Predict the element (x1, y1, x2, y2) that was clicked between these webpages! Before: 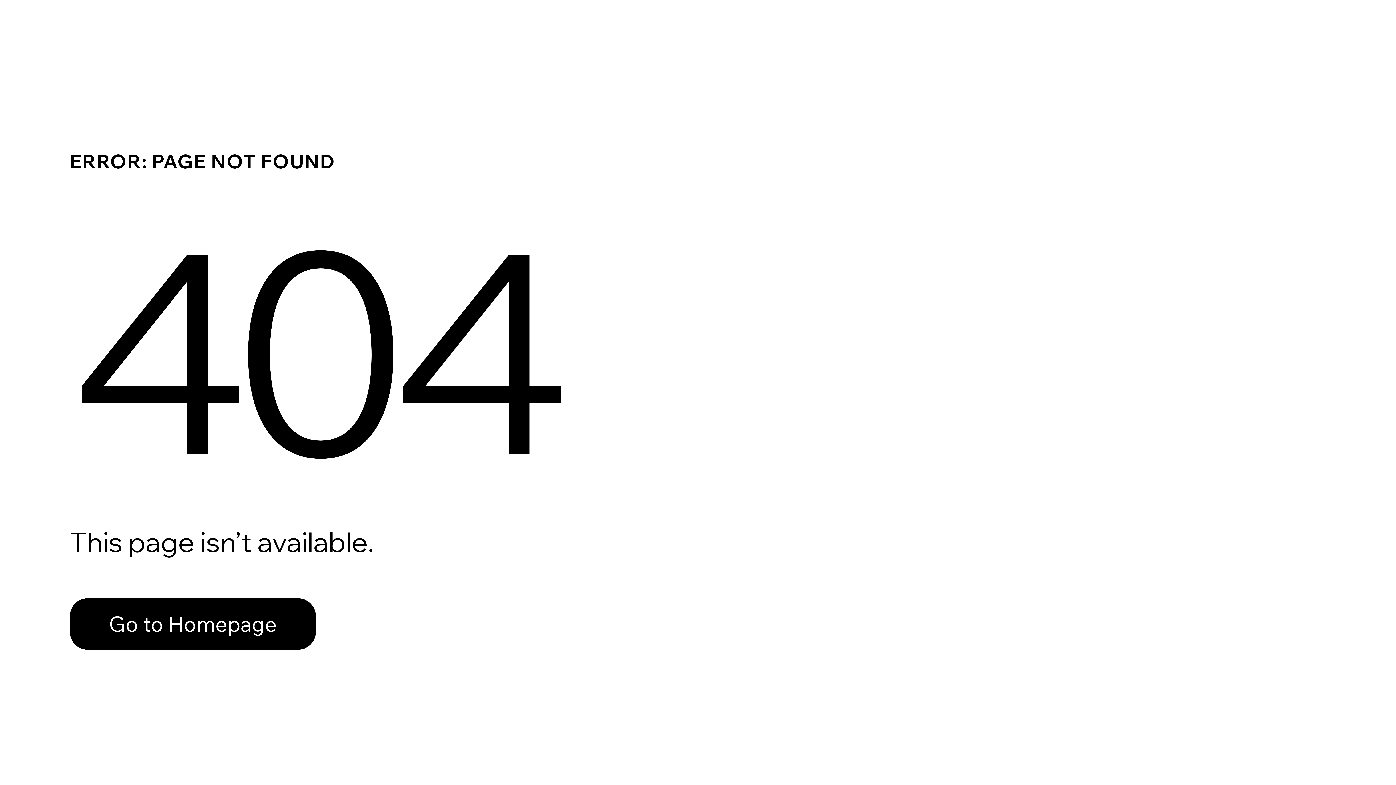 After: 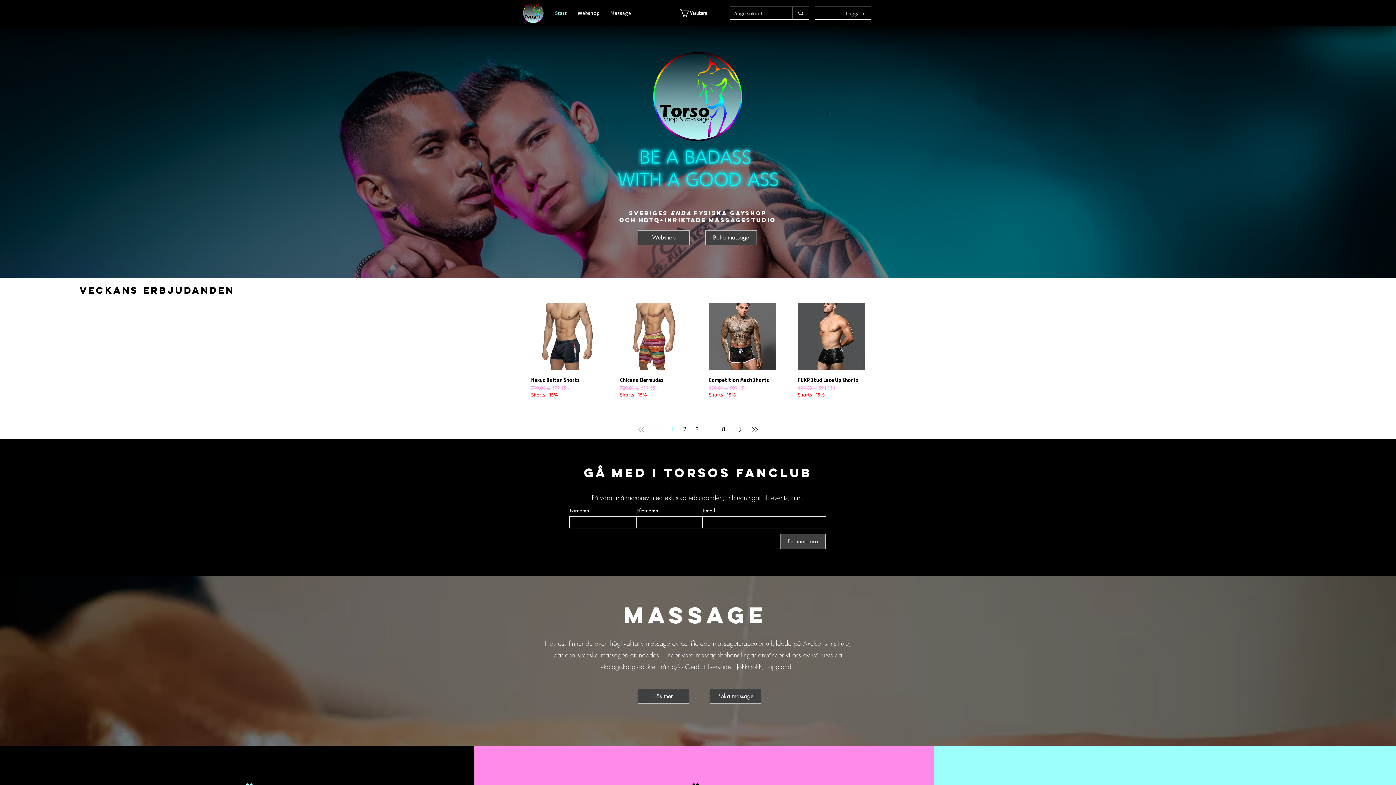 Action: bbox: (69, 598, 316, 650) label: Go to Homepage